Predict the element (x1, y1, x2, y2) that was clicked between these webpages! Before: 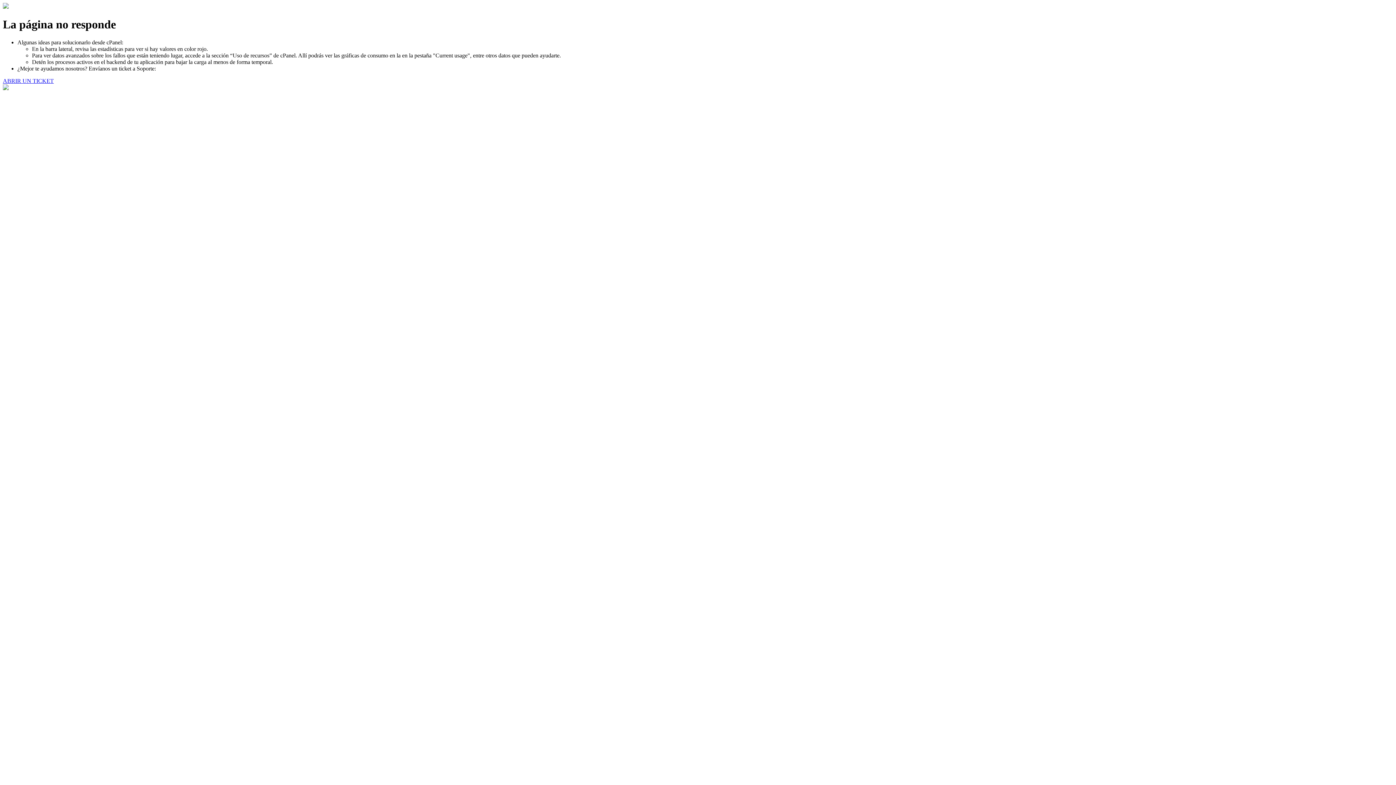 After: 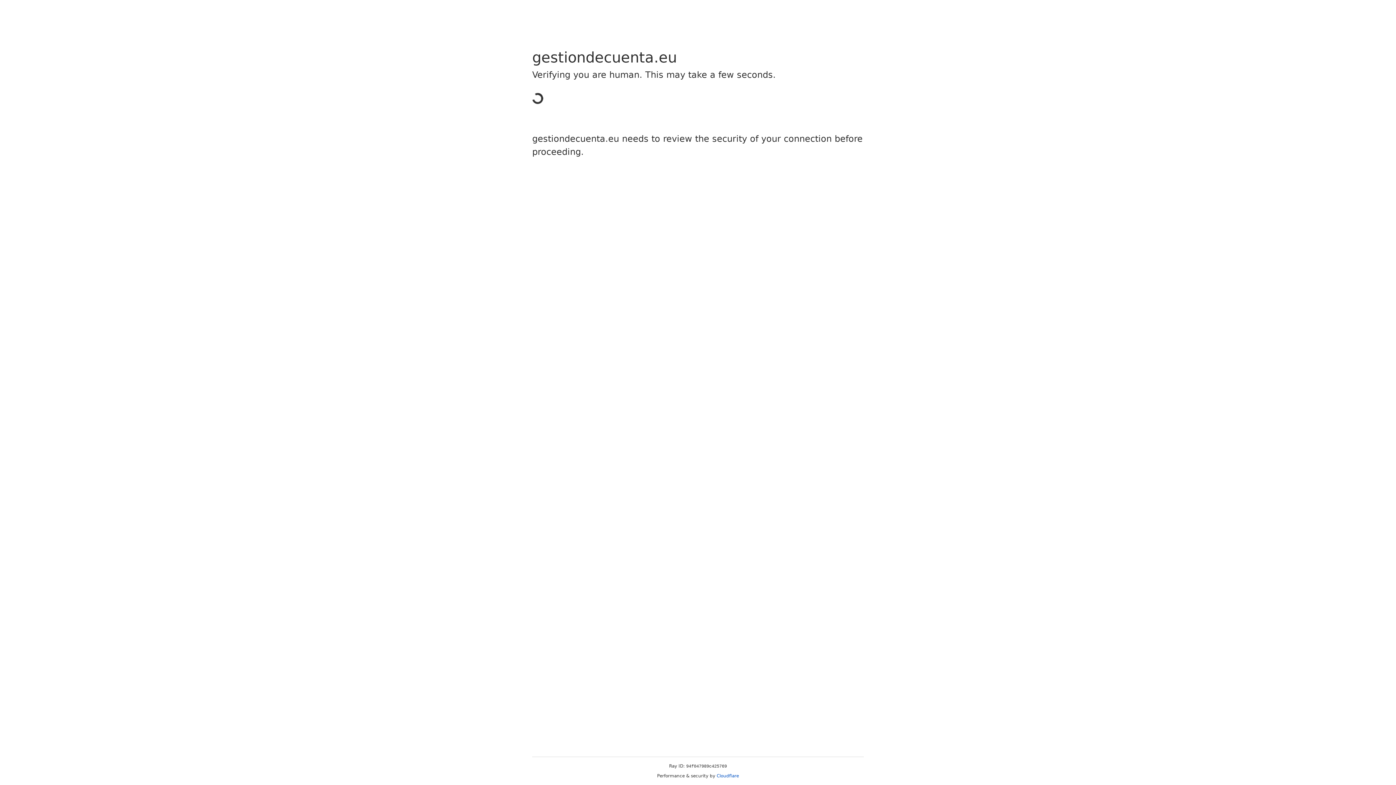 Action: label: ABRIR UN TICKET bbox: (2, 77, 53, 83)